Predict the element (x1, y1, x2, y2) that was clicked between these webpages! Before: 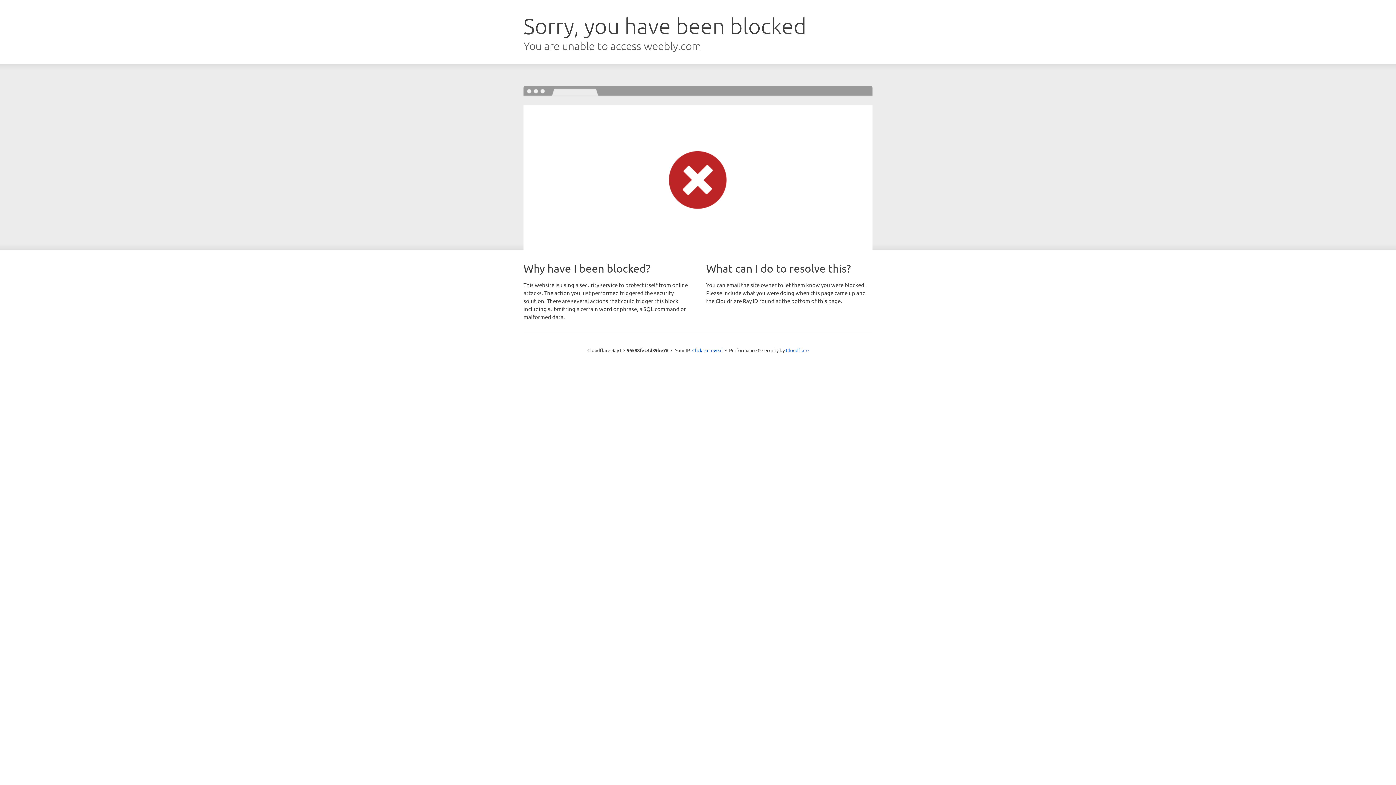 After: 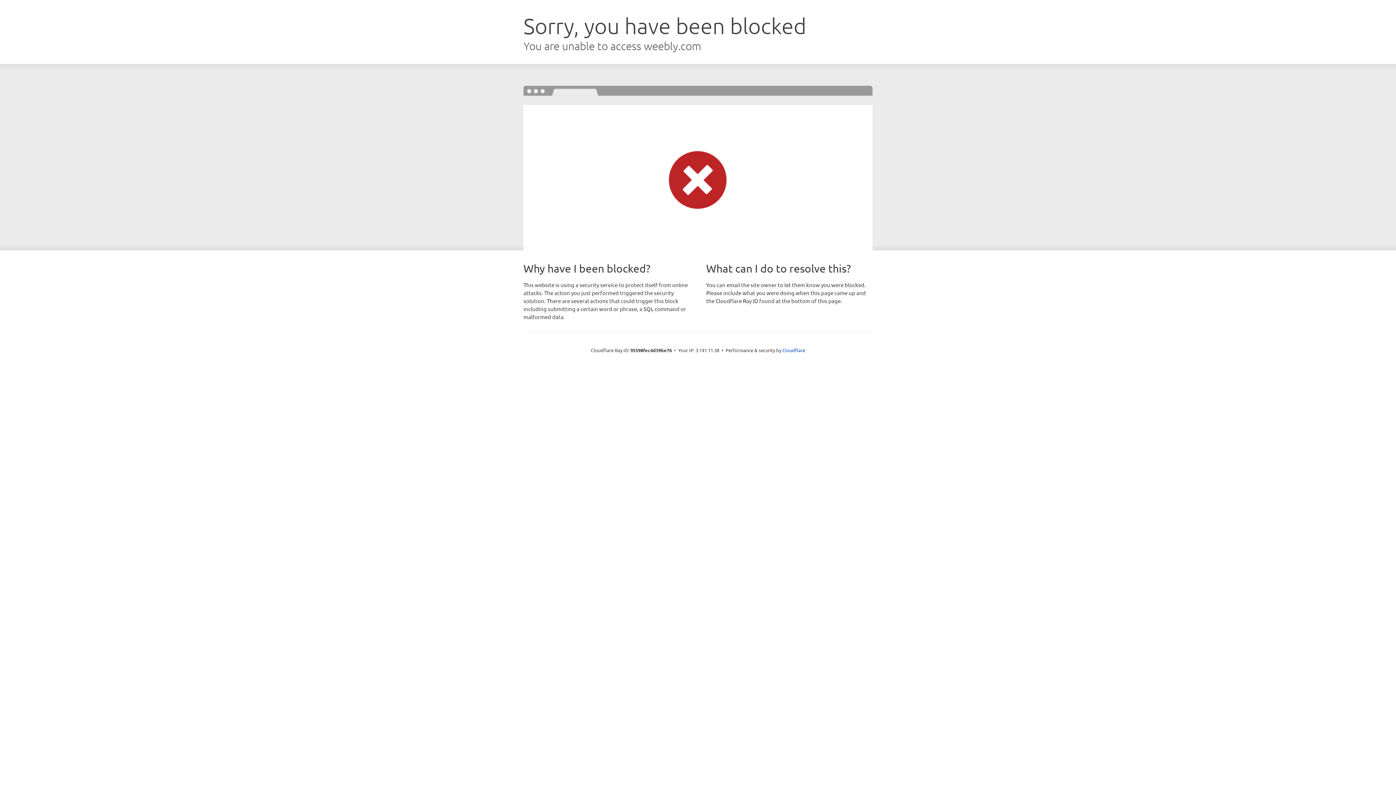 Action: bbox: (692, 346, 722, 353) label: Click to reveal